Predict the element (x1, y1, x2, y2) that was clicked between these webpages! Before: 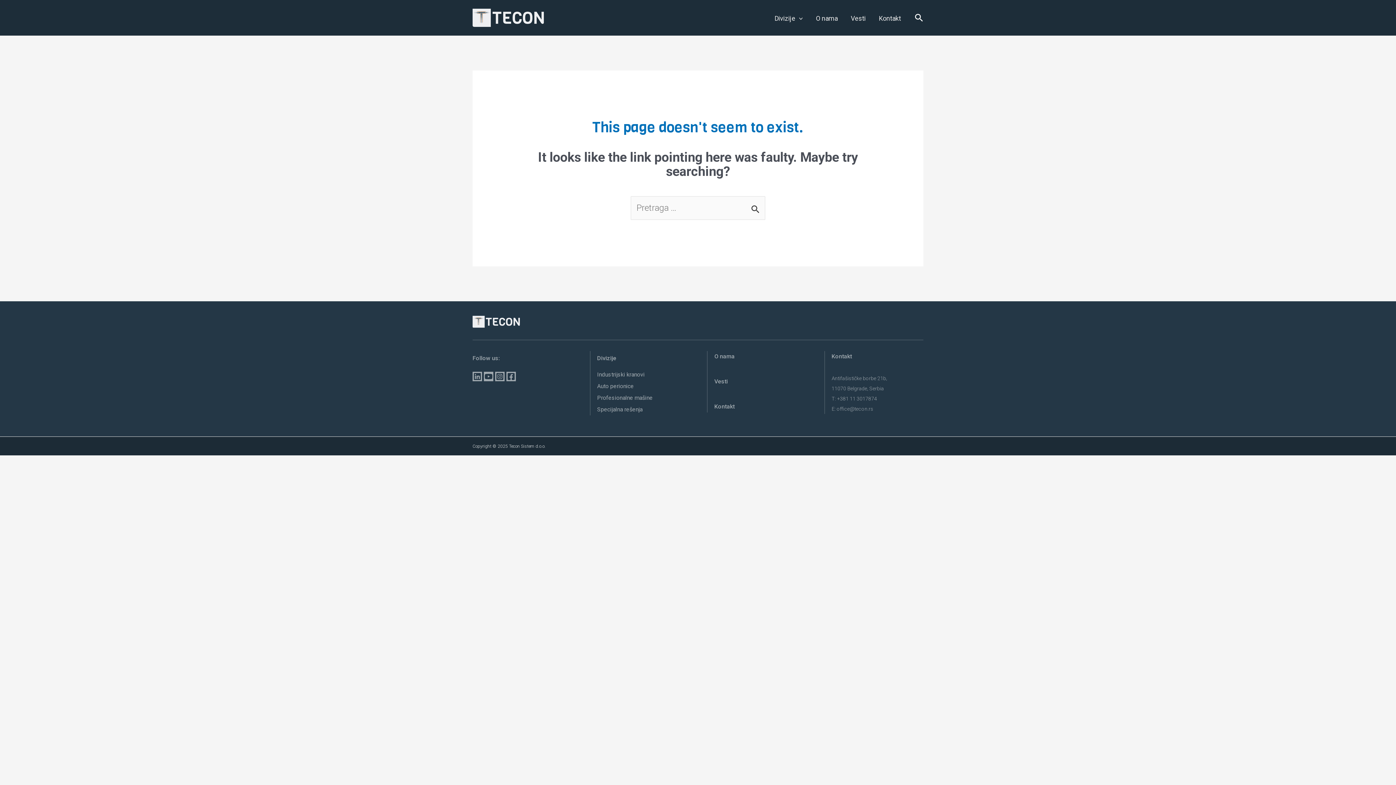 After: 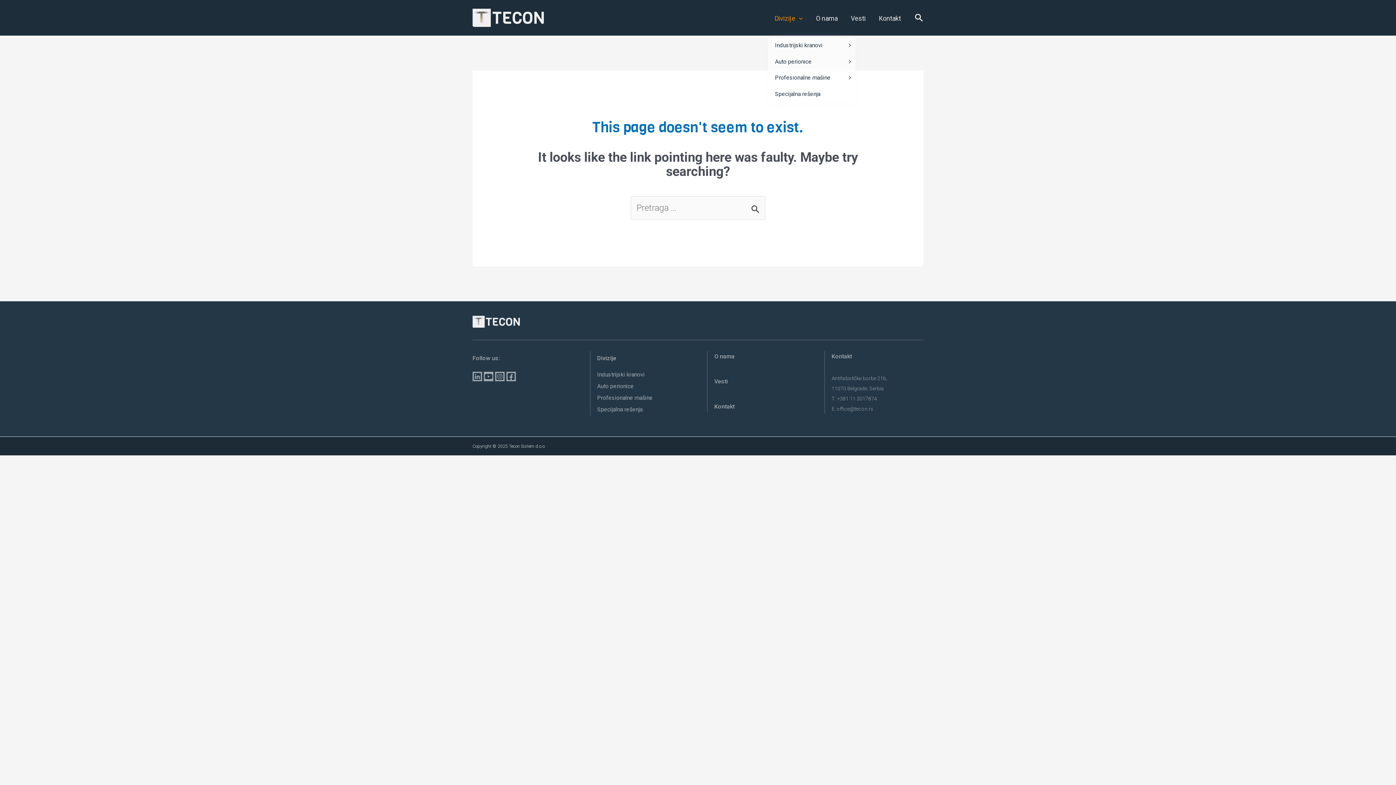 Action: bbox: (768, 15, 809, 21) label: Divizije